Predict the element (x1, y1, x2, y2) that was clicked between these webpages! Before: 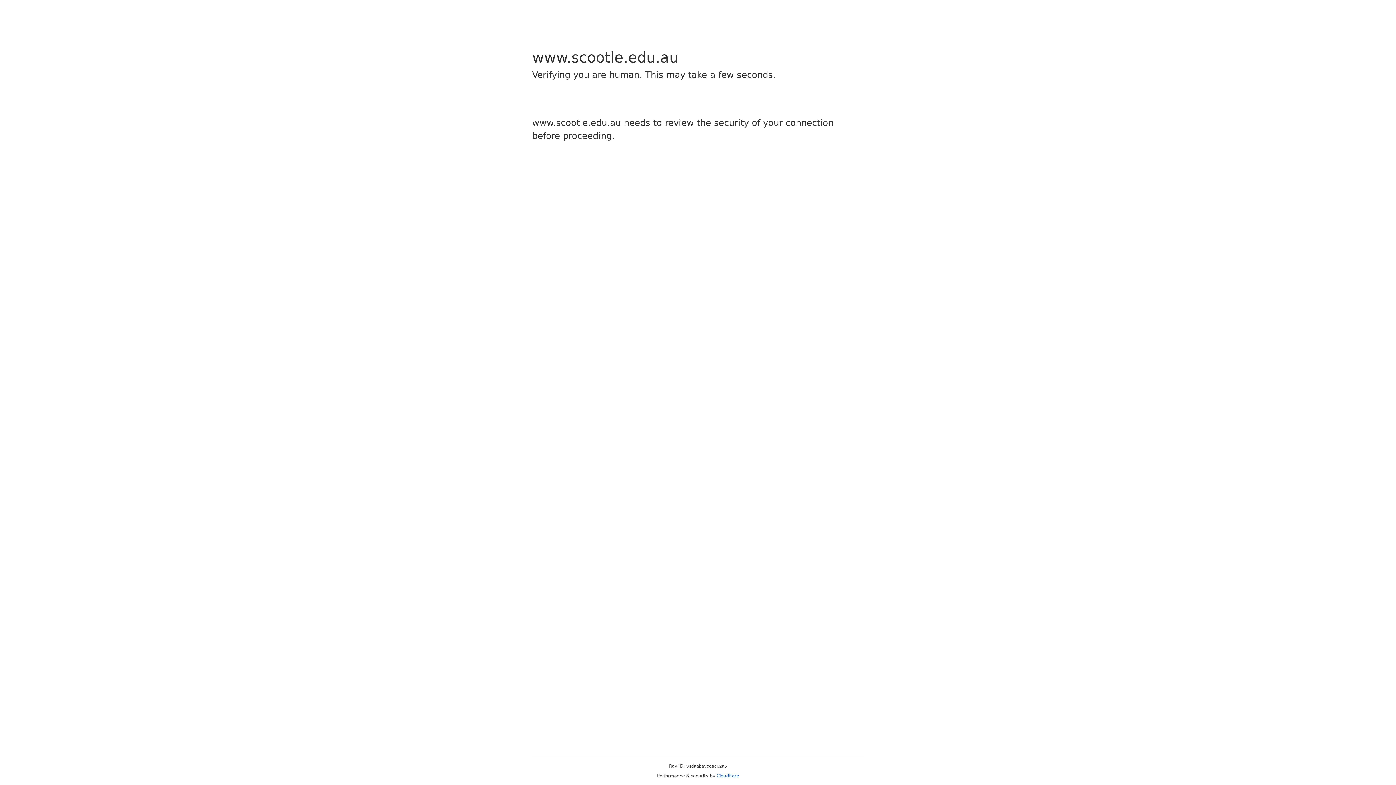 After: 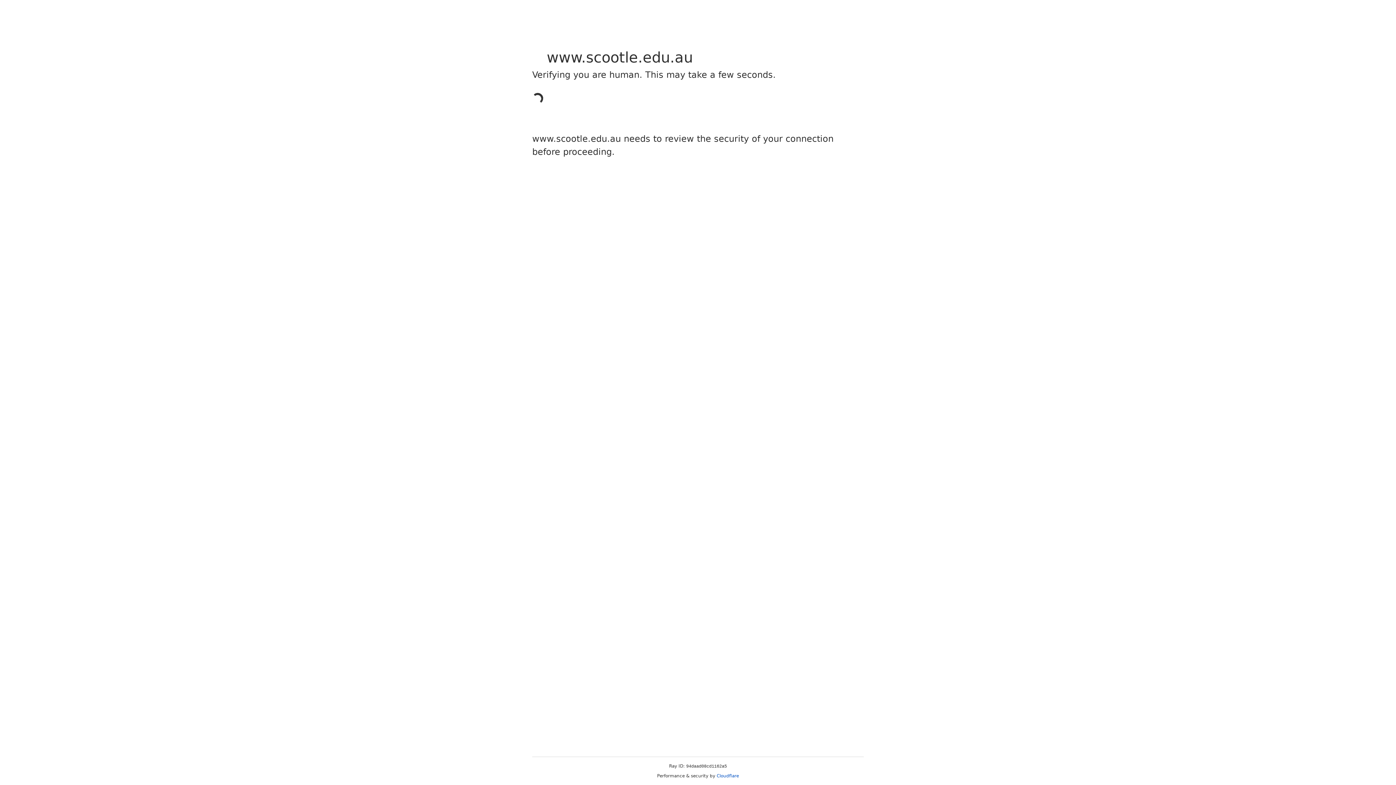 Action: bbox: (716, 773, 739, 778) label: Cloudflare